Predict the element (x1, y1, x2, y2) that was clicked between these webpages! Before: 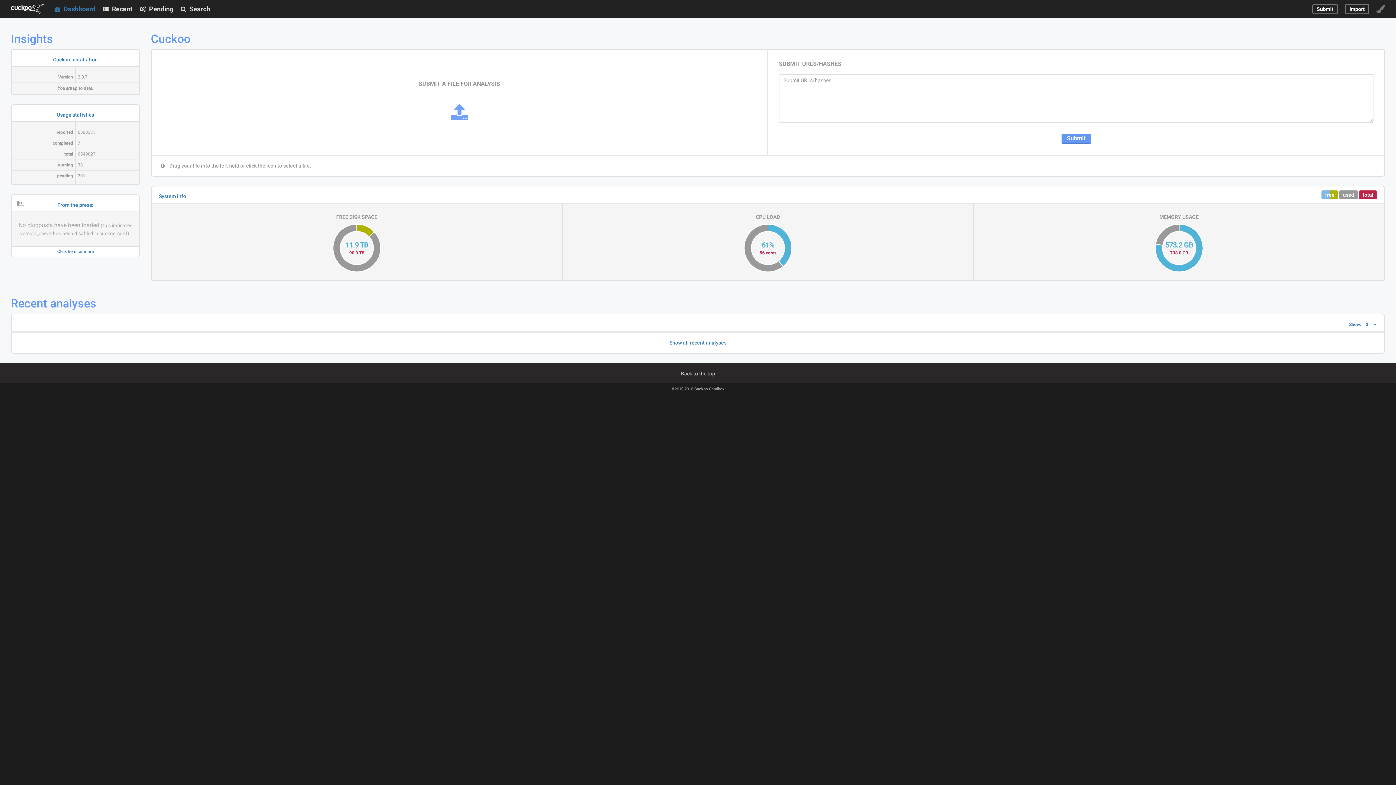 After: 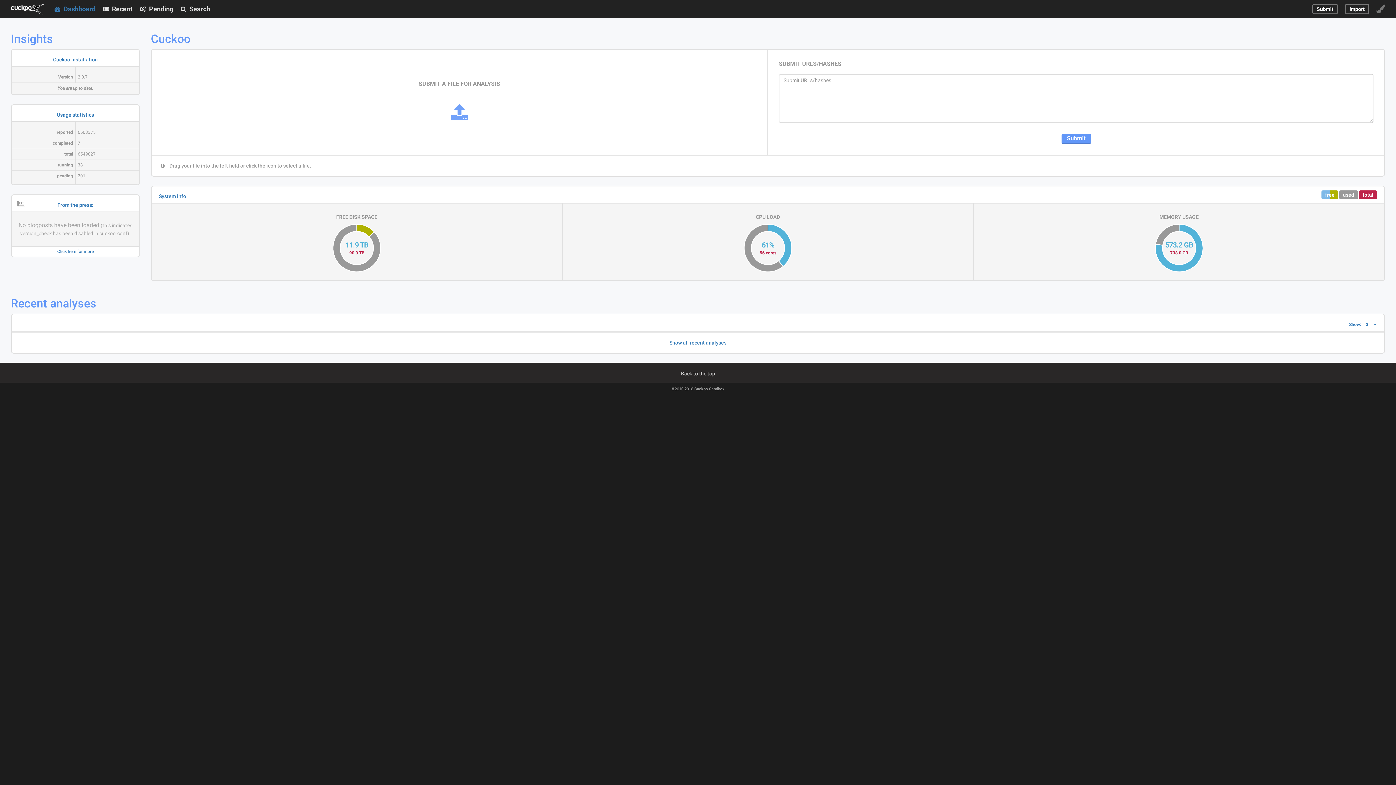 Action: label: Back to the top bbox: (681, 370, 715, 376)